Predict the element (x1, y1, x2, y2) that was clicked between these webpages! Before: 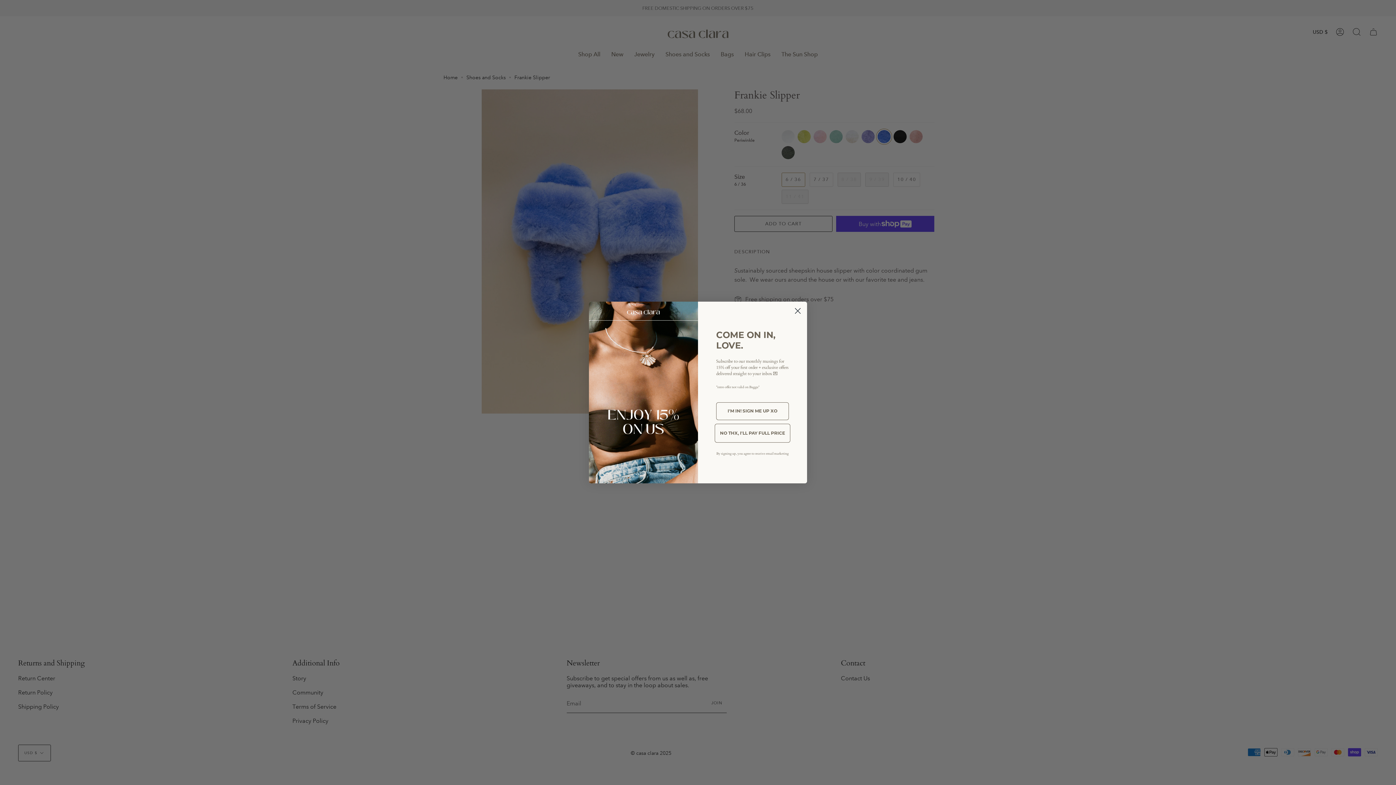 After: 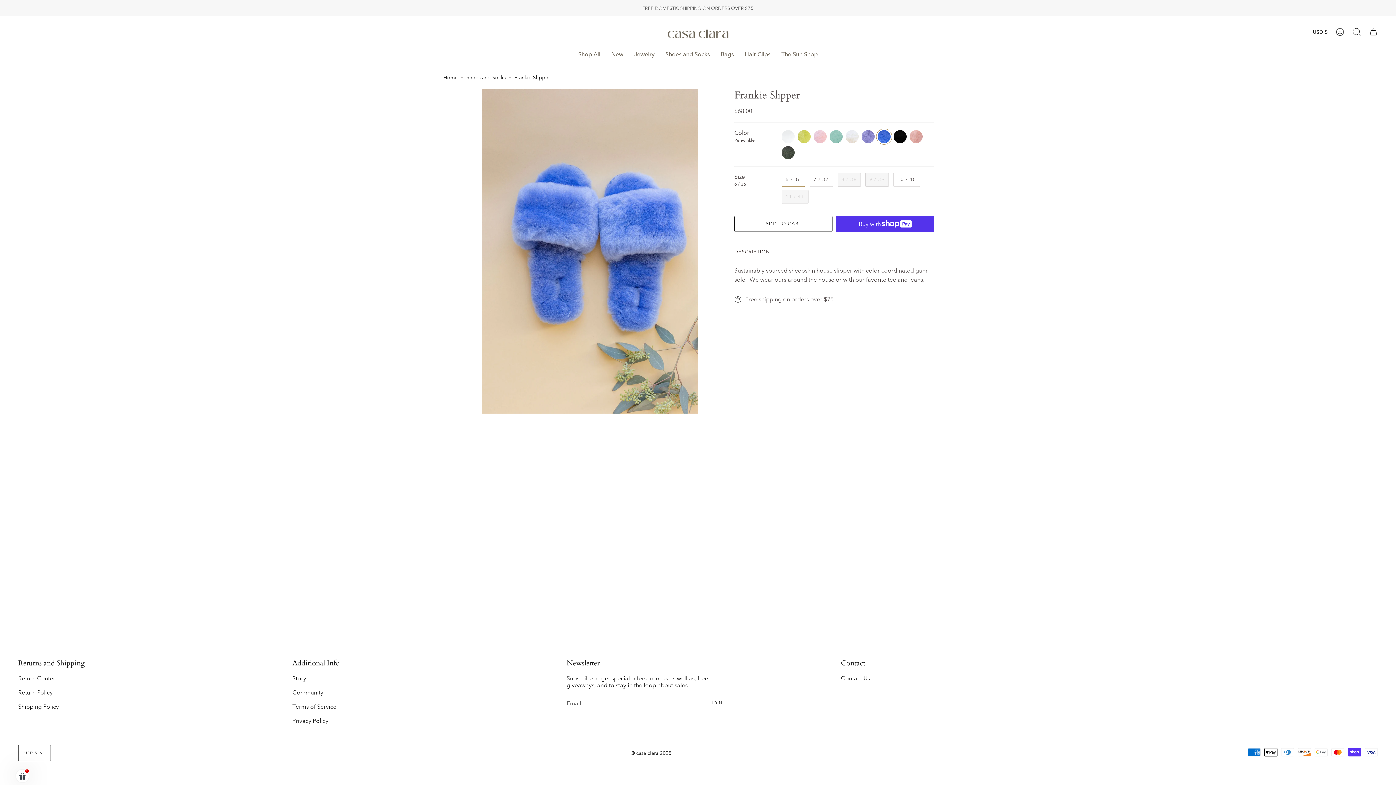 Action: bbox: (791, 324, 804, 337) label: Close dialog